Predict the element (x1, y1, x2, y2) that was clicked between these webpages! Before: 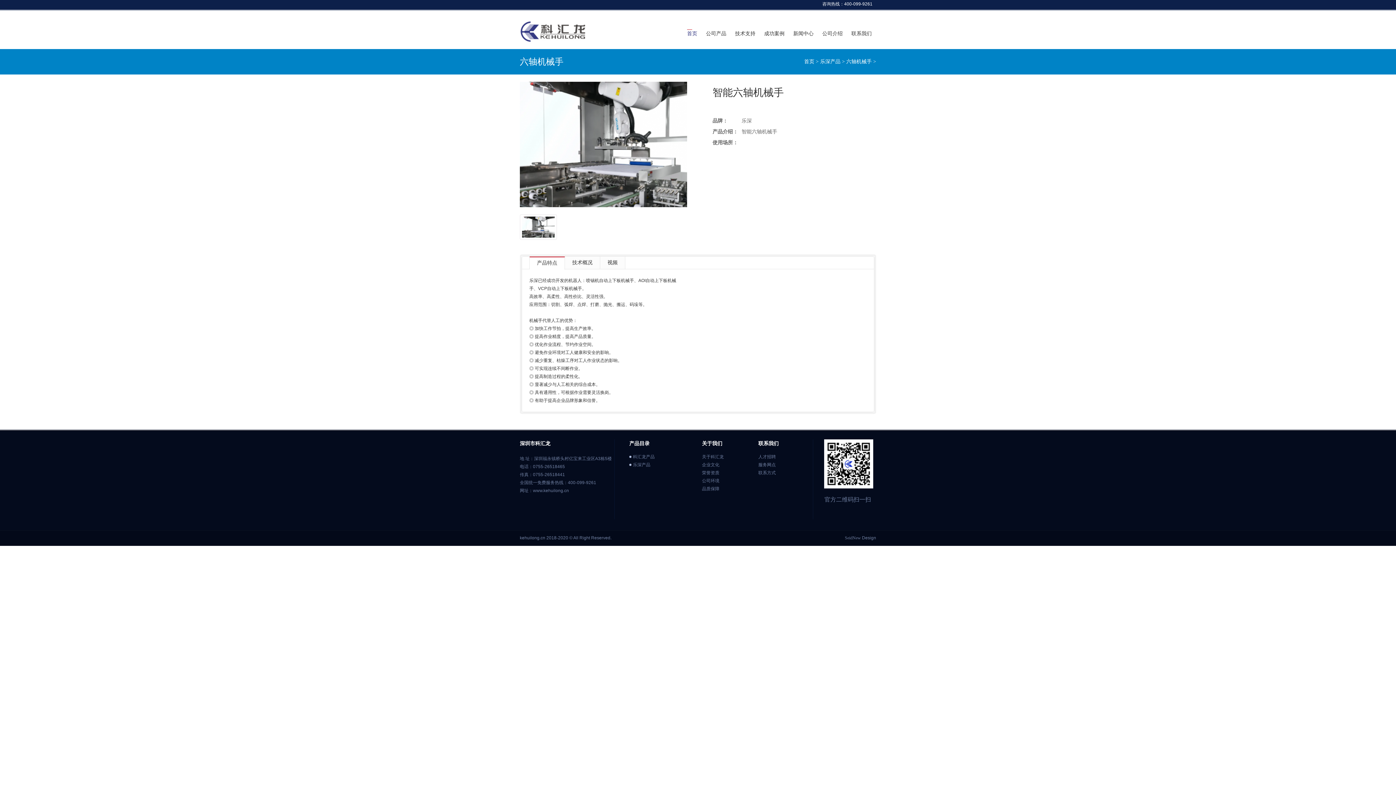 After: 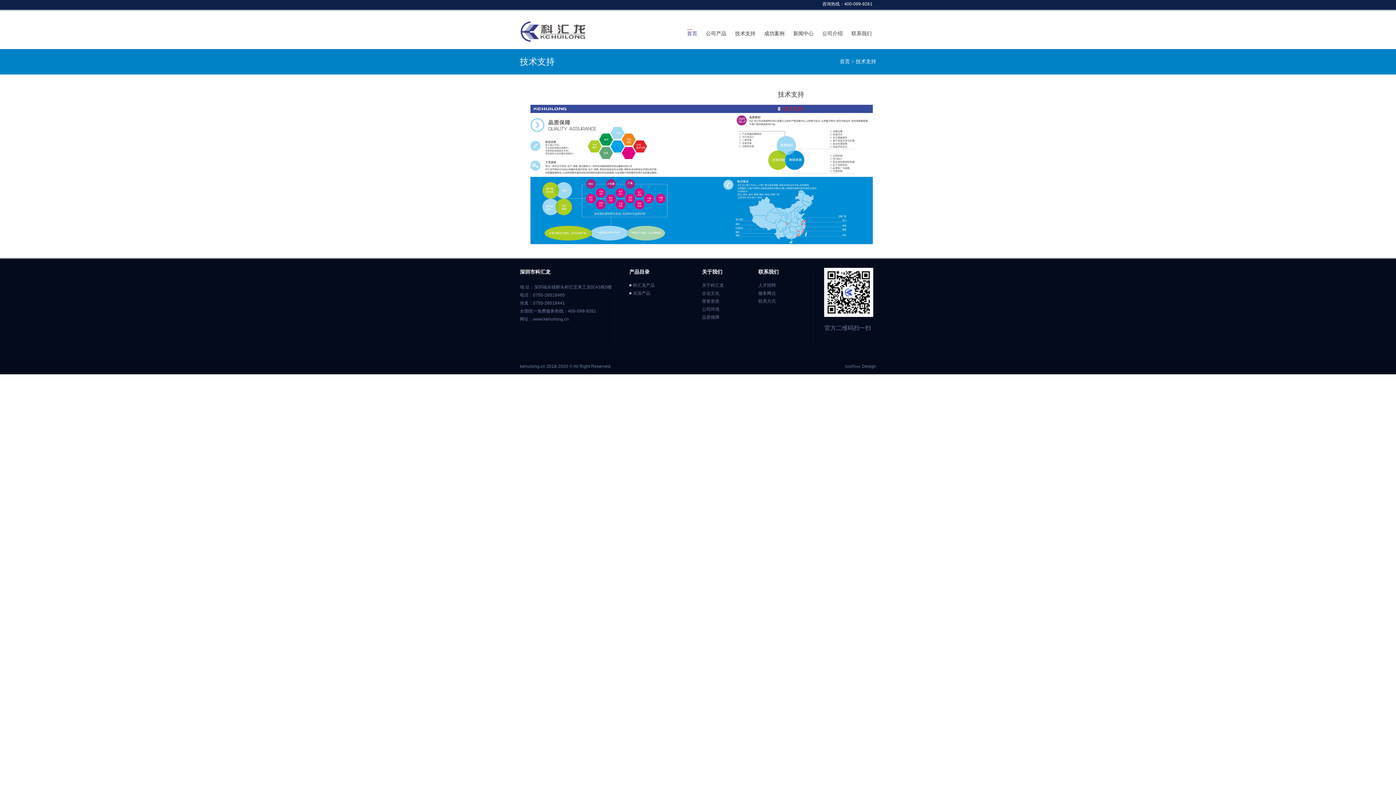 Action: bbox: (735, 30, 755, 36) label: 技术支持